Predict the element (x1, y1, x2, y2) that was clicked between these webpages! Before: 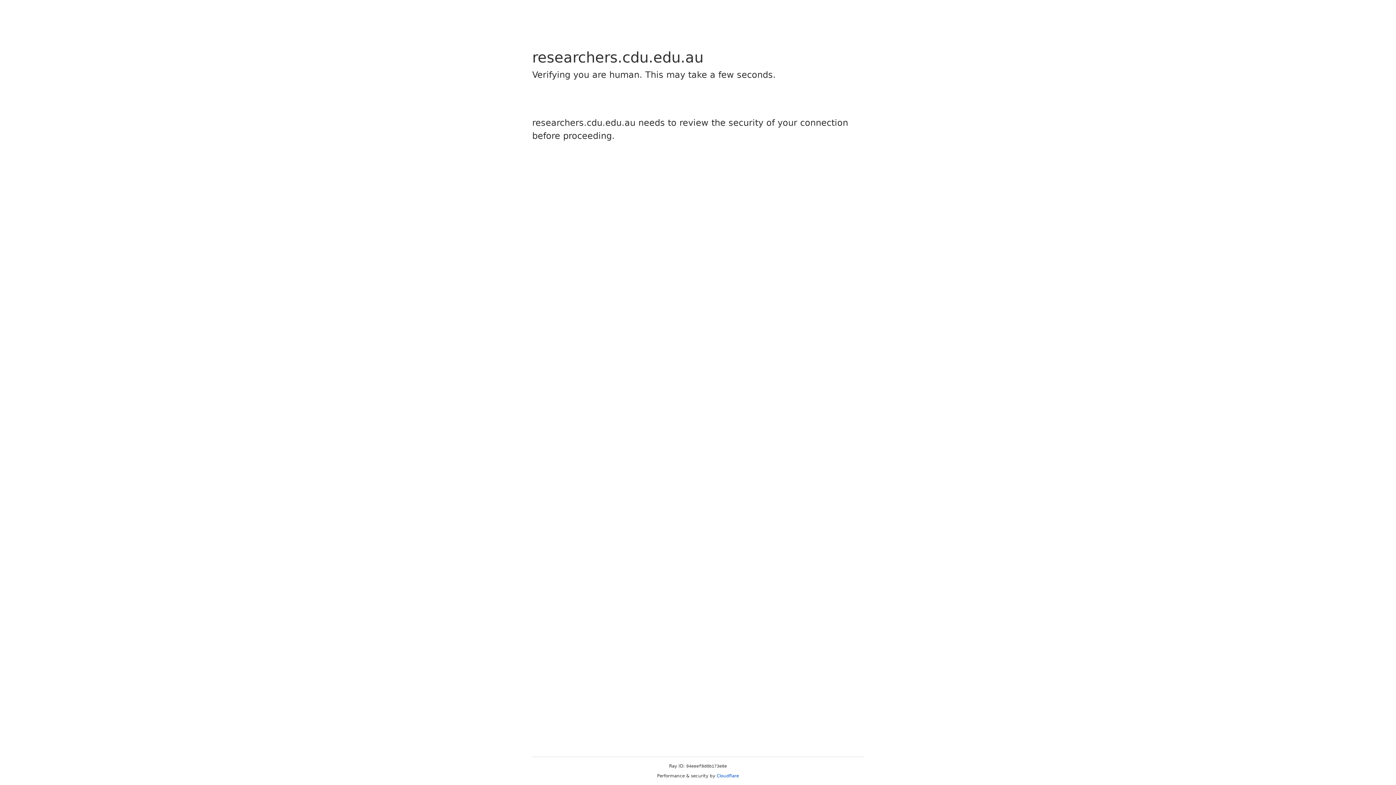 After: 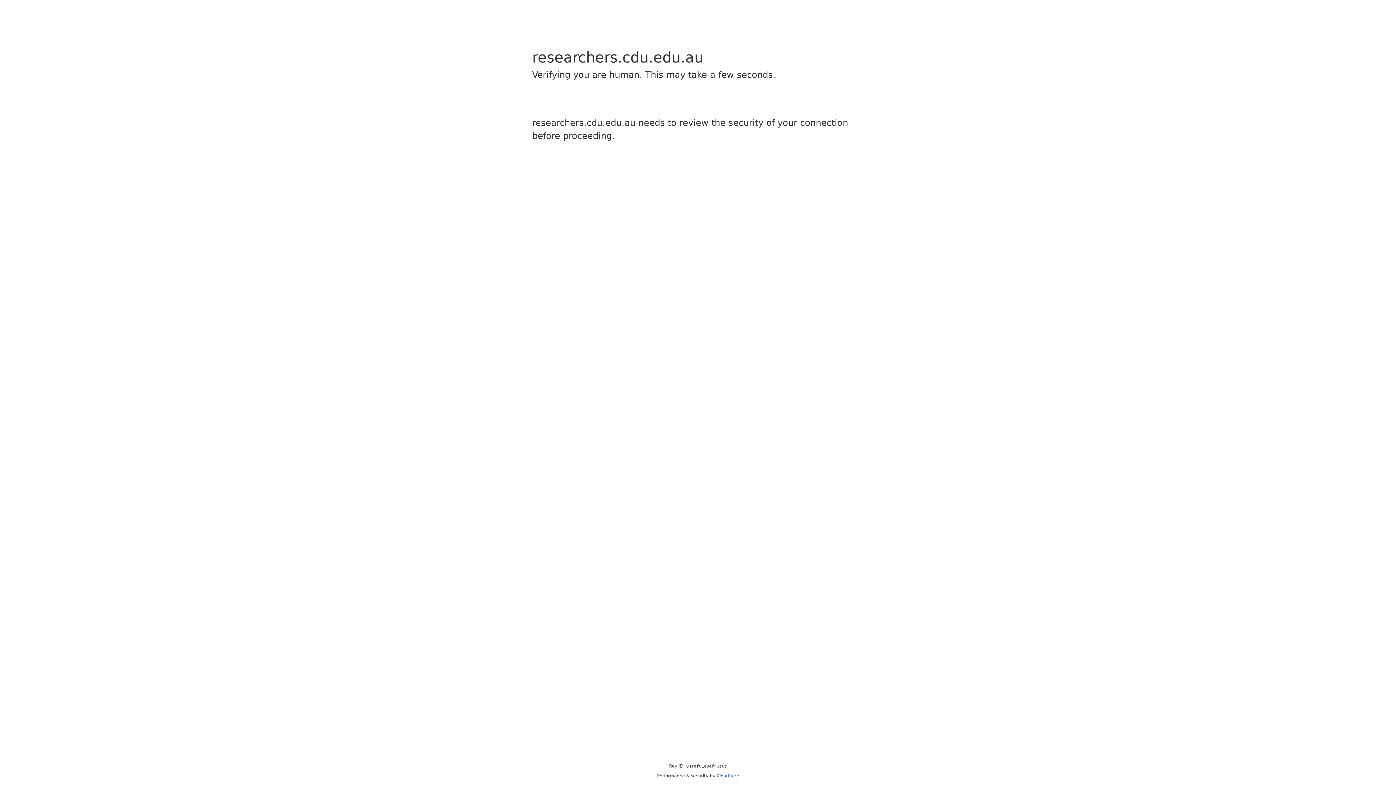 Action: label: Cloudflare bbox: (716, 773, 739, 778)